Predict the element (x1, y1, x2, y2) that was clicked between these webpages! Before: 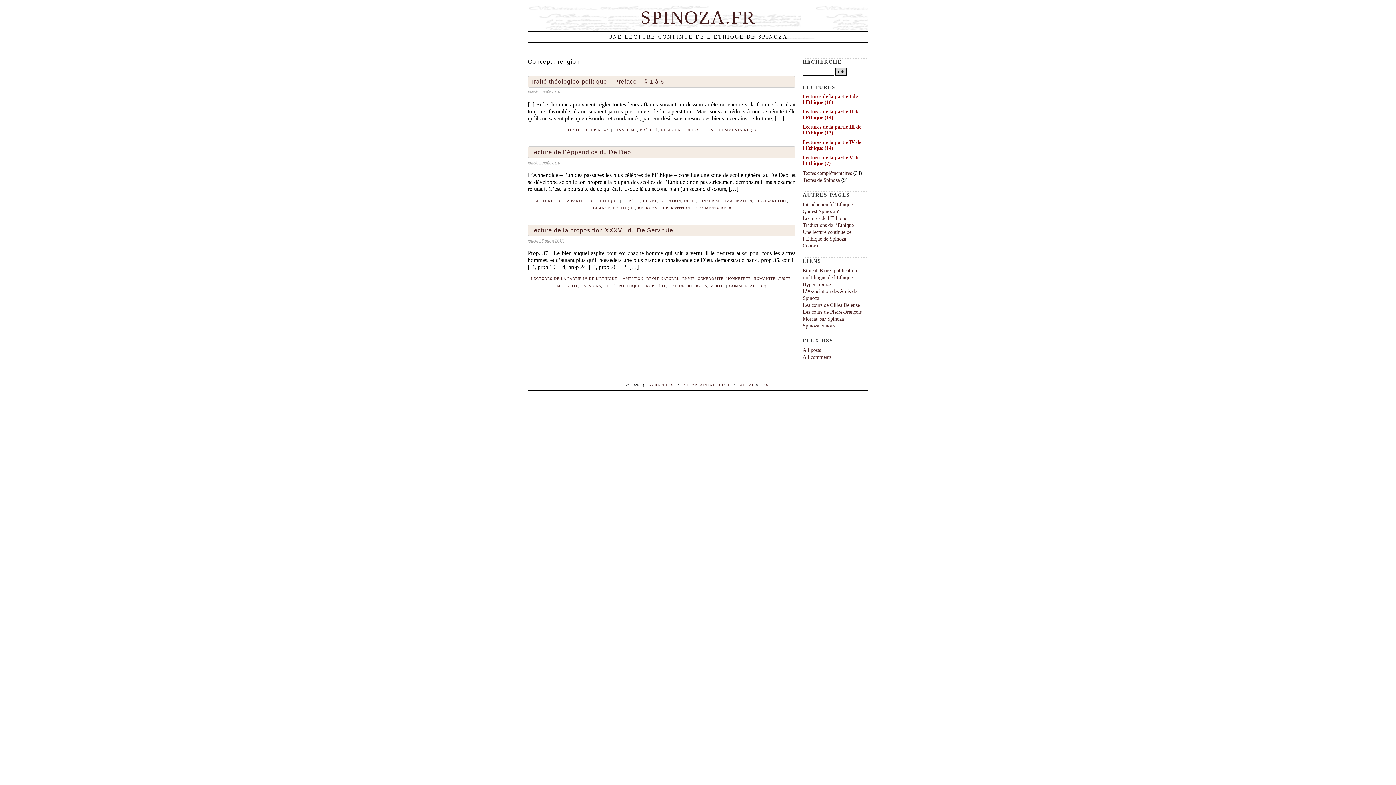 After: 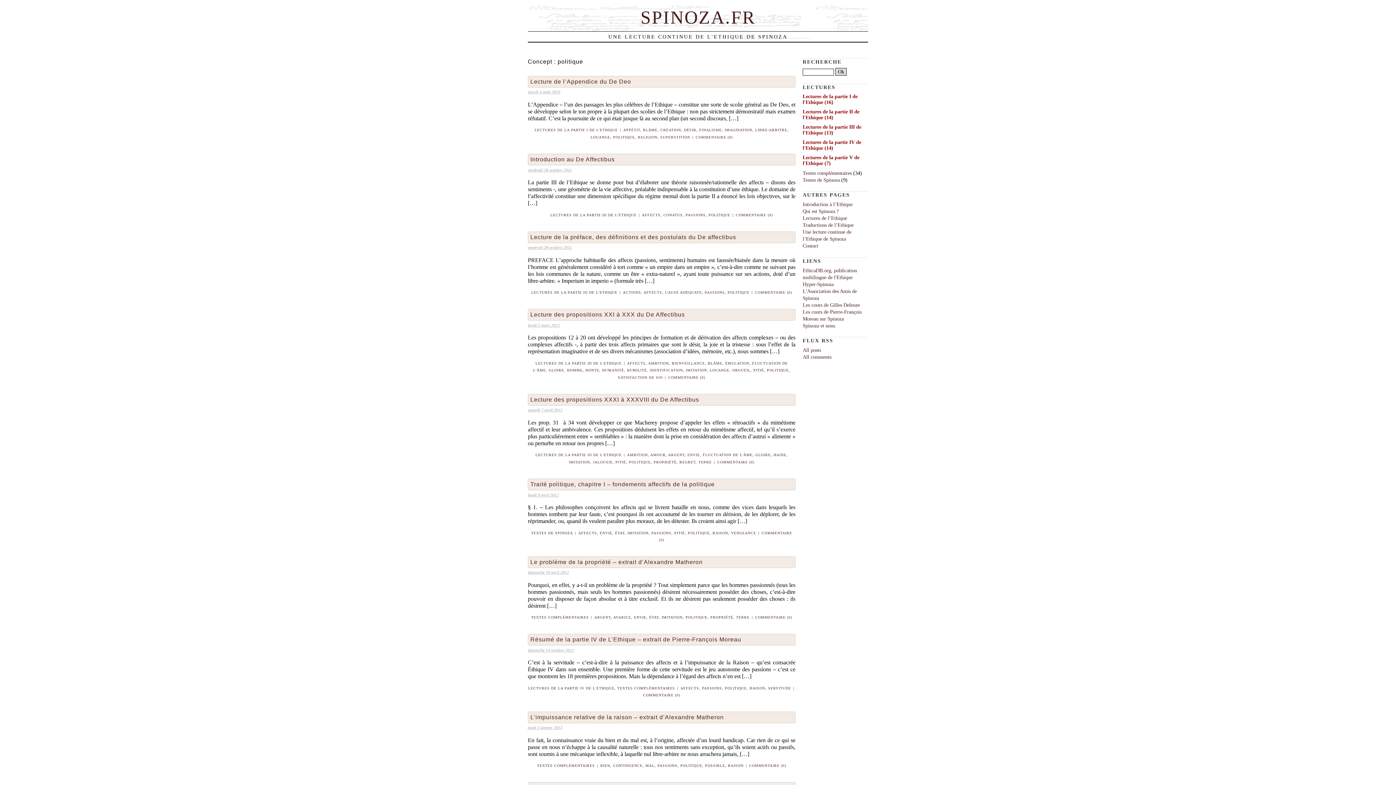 Action: label: POLITIQUE bbox: (613, 206, 635, 210)